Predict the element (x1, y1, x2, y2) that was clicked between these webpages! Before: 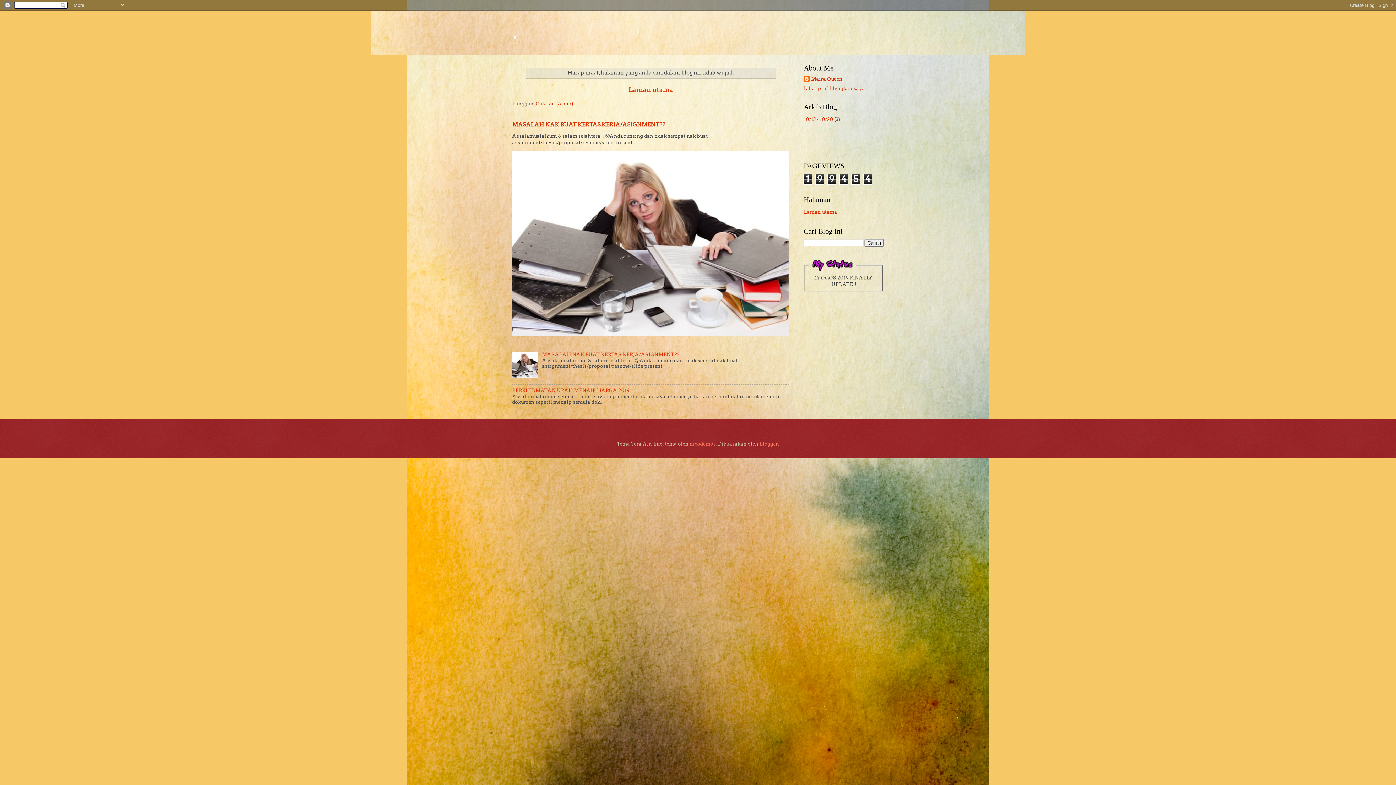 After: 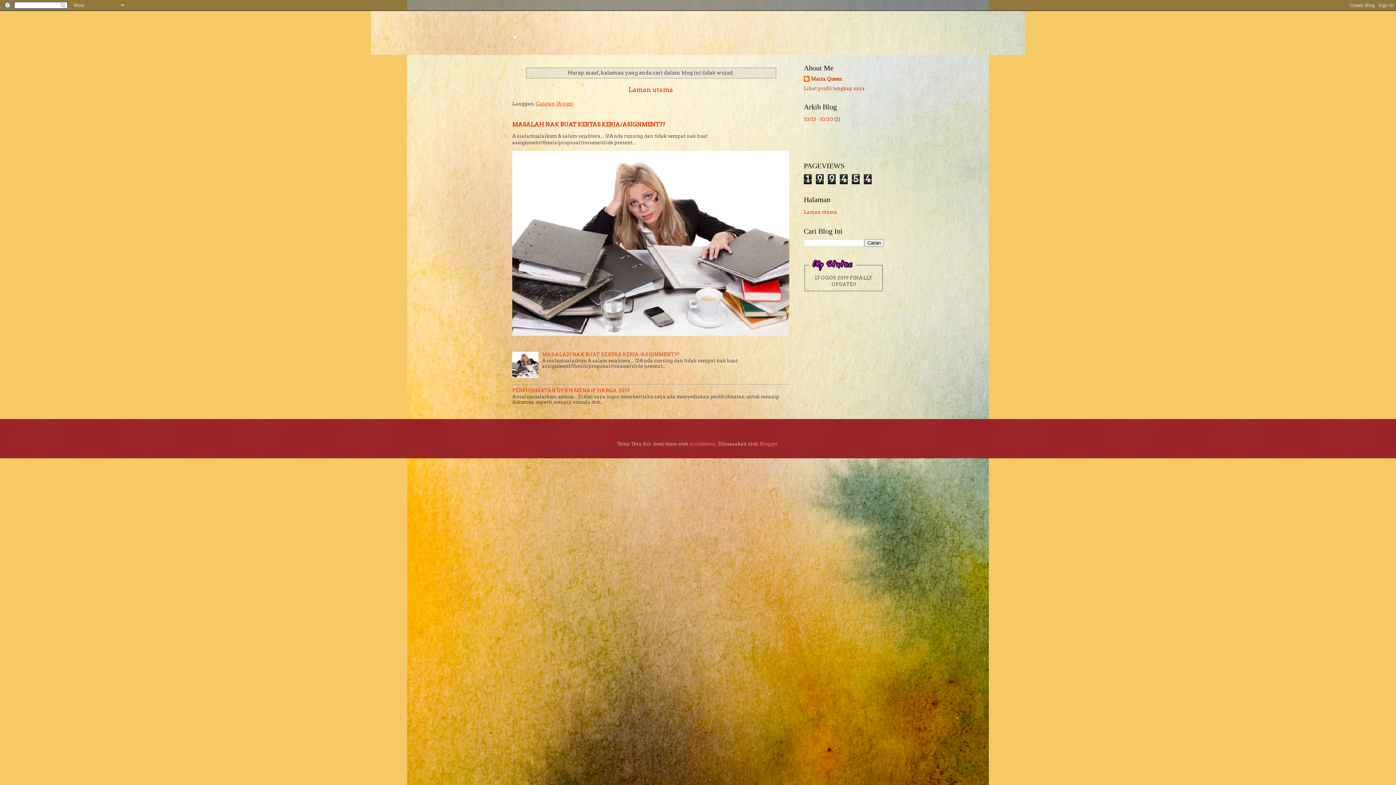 Action: label: Catatan (Atom) bbox: (536, 100, 573, 106)